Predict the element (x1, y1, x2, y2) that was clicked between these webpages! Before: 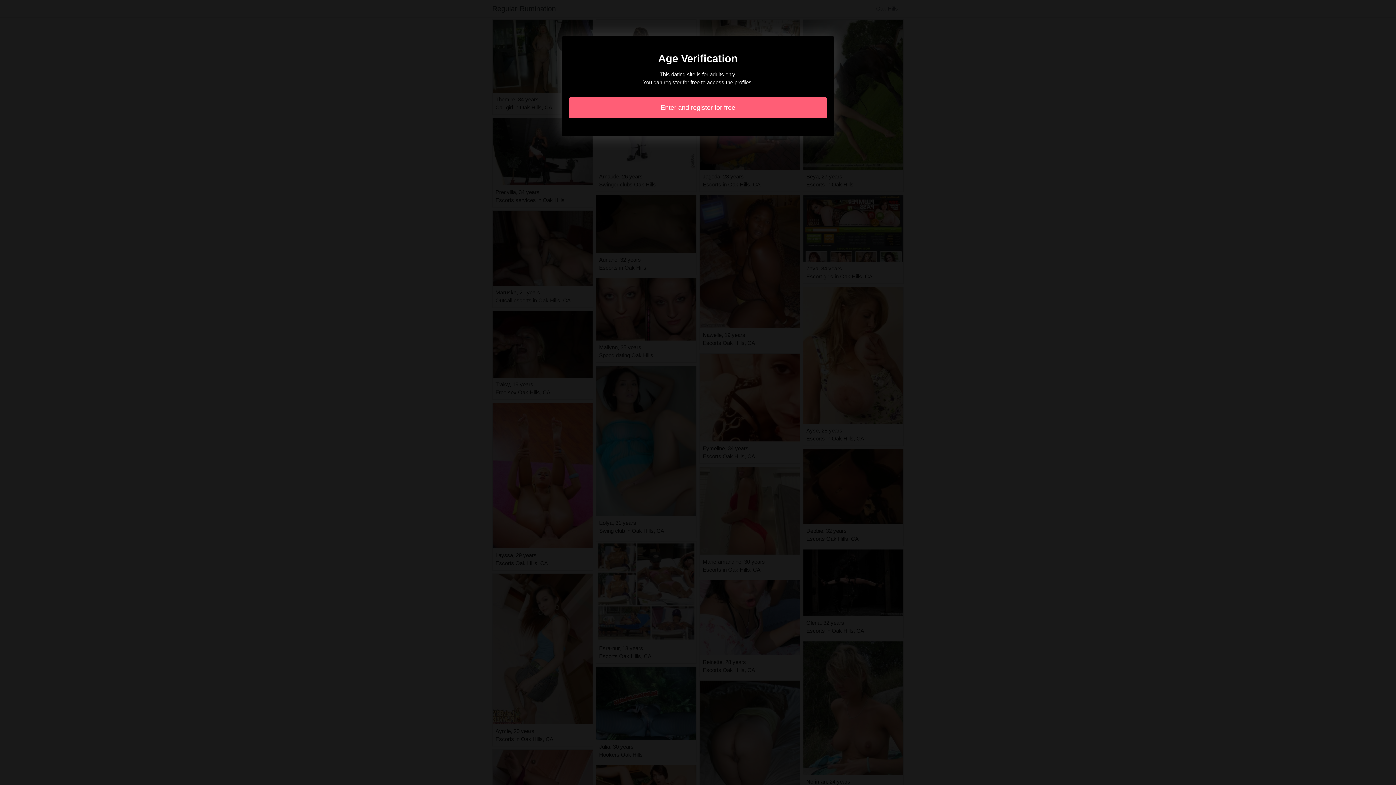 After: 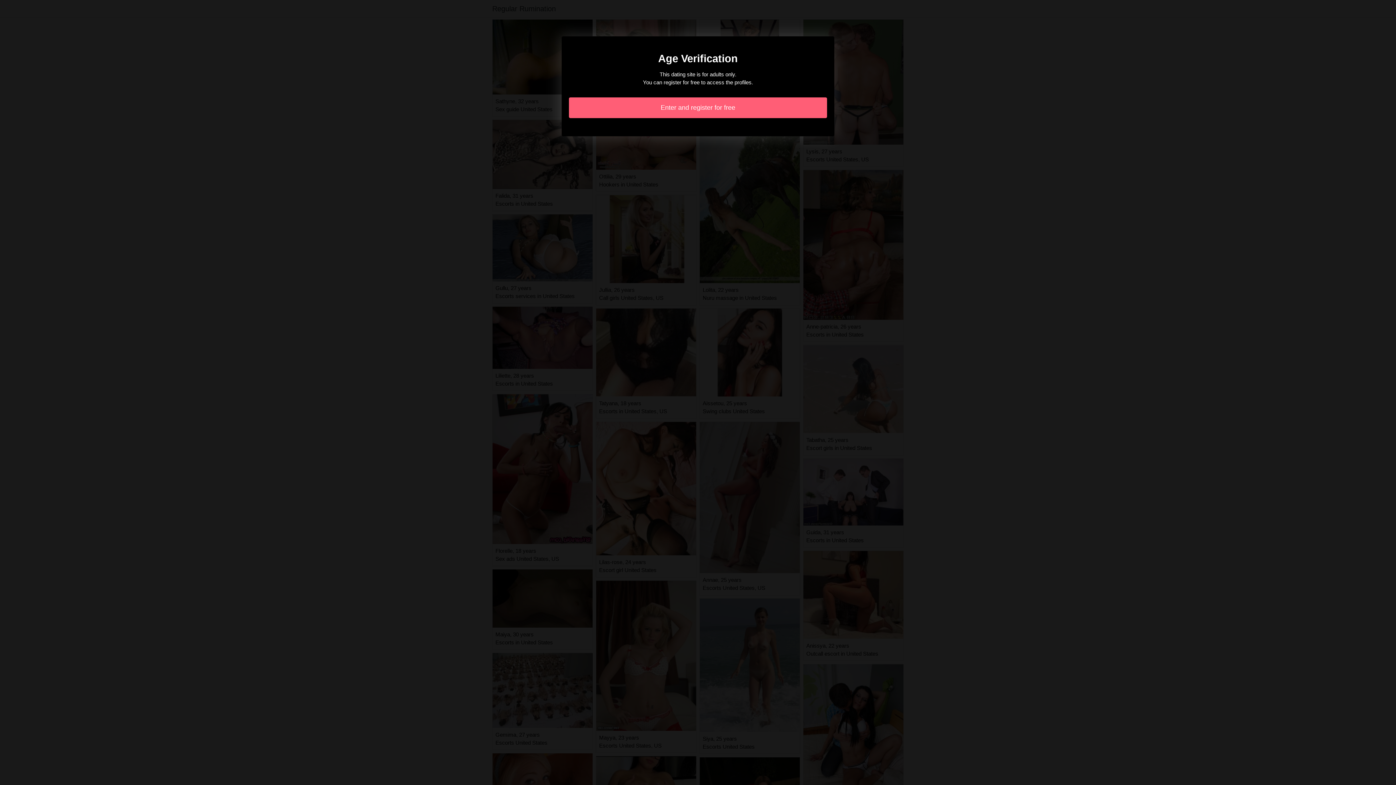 Action: bbox: (569, 97, 827, 118) label: Enter and register for free